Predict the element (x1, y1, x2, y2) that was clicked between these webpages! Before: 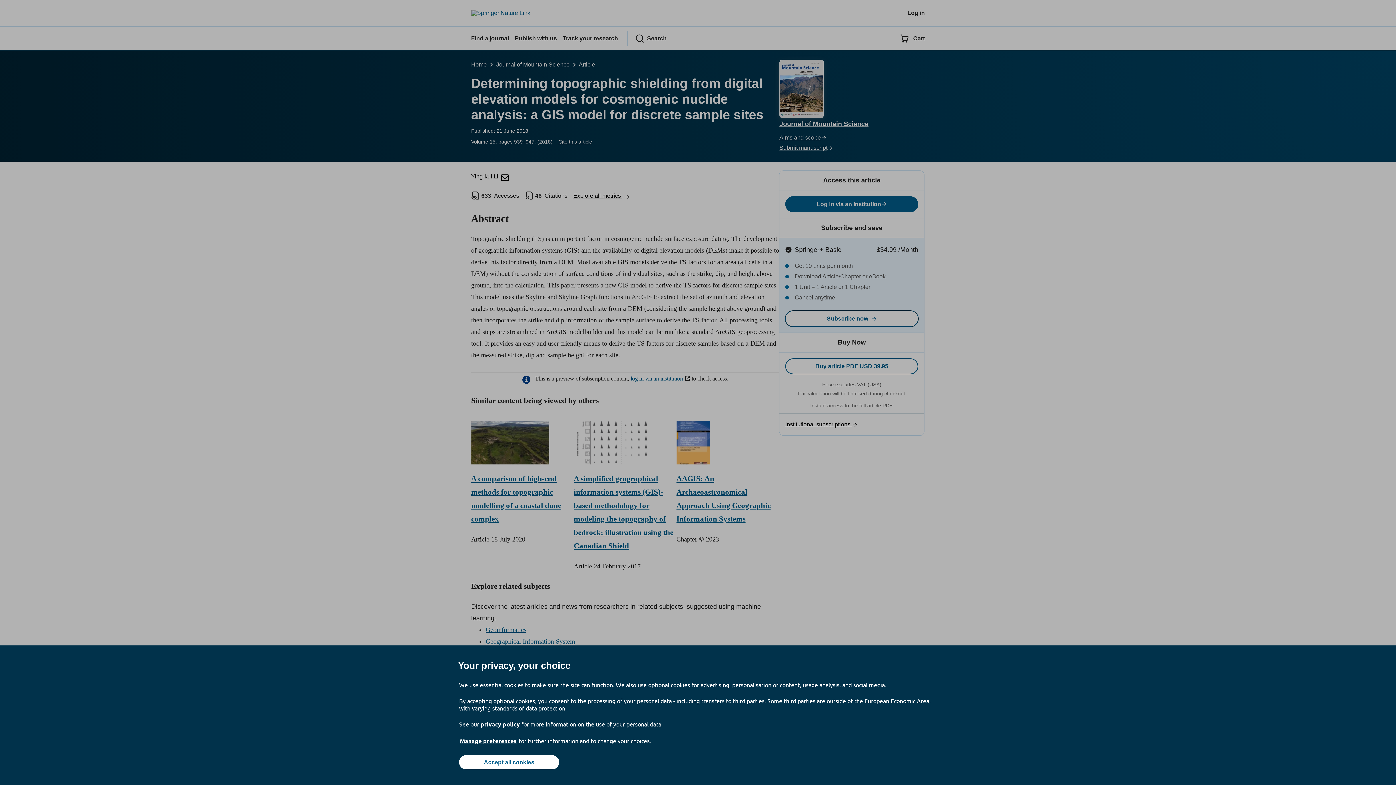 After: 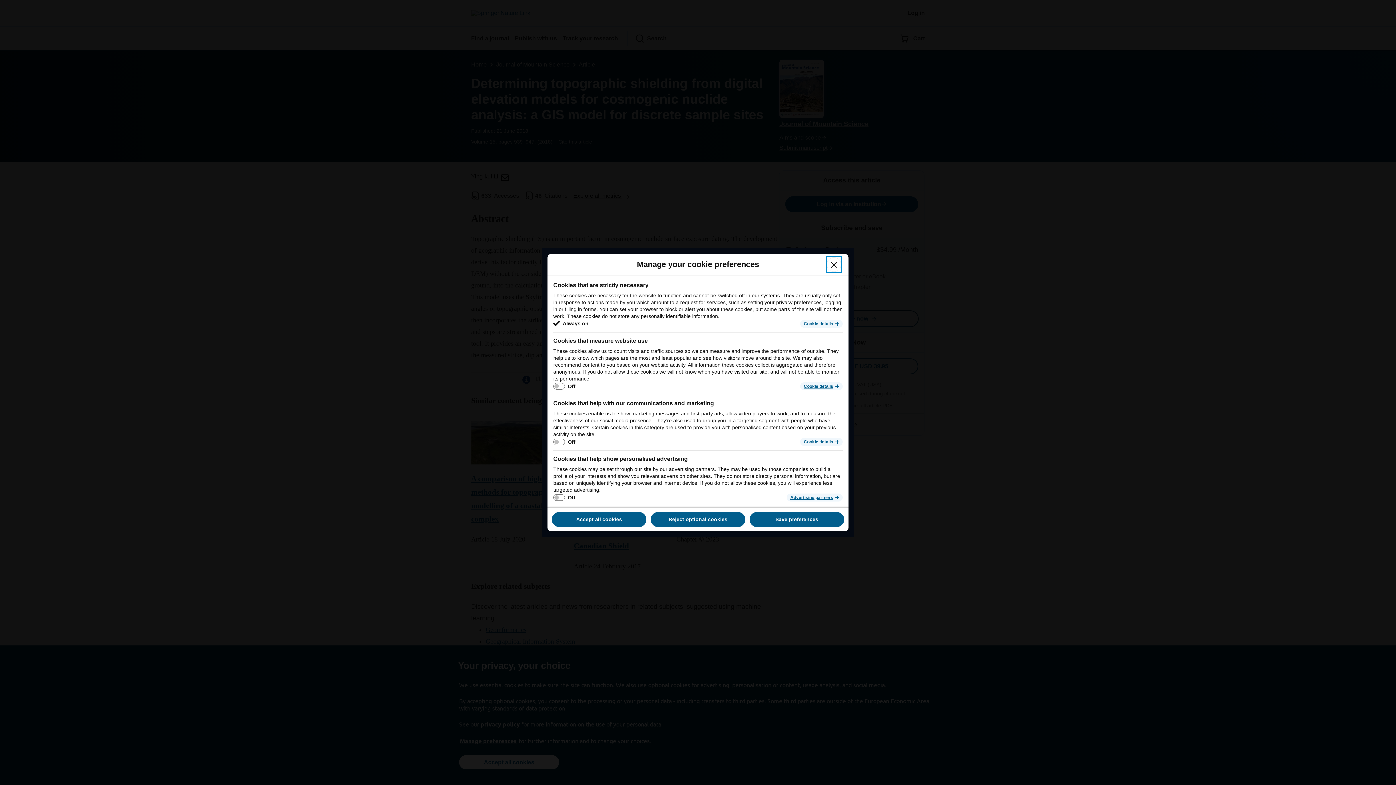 Action: bbox: (459, 737, 517, 745) label: Manage preferences